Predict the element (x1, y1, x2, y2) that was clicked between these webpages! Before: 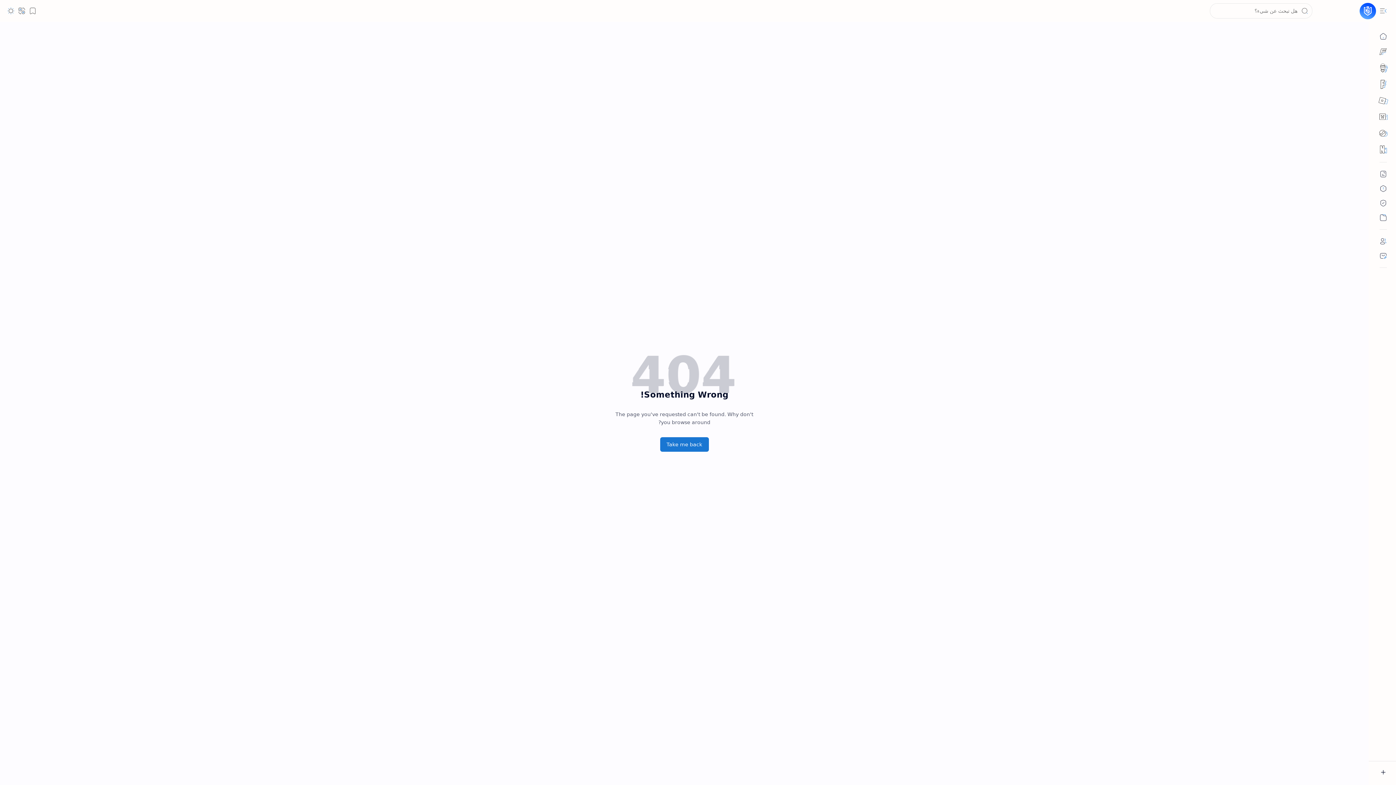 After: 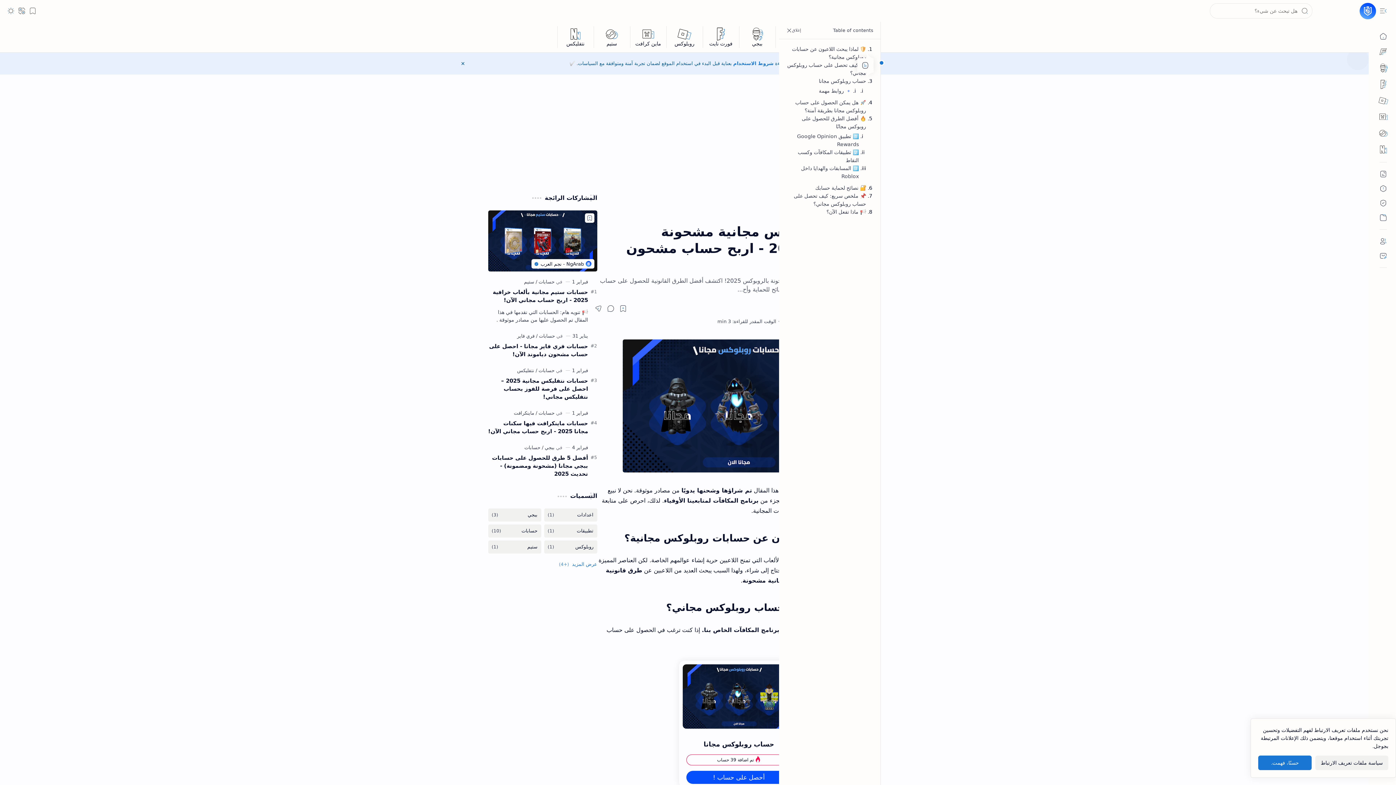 Action: bbox: (1376, 92, 1390, 108) label: حسابات روبلوكس